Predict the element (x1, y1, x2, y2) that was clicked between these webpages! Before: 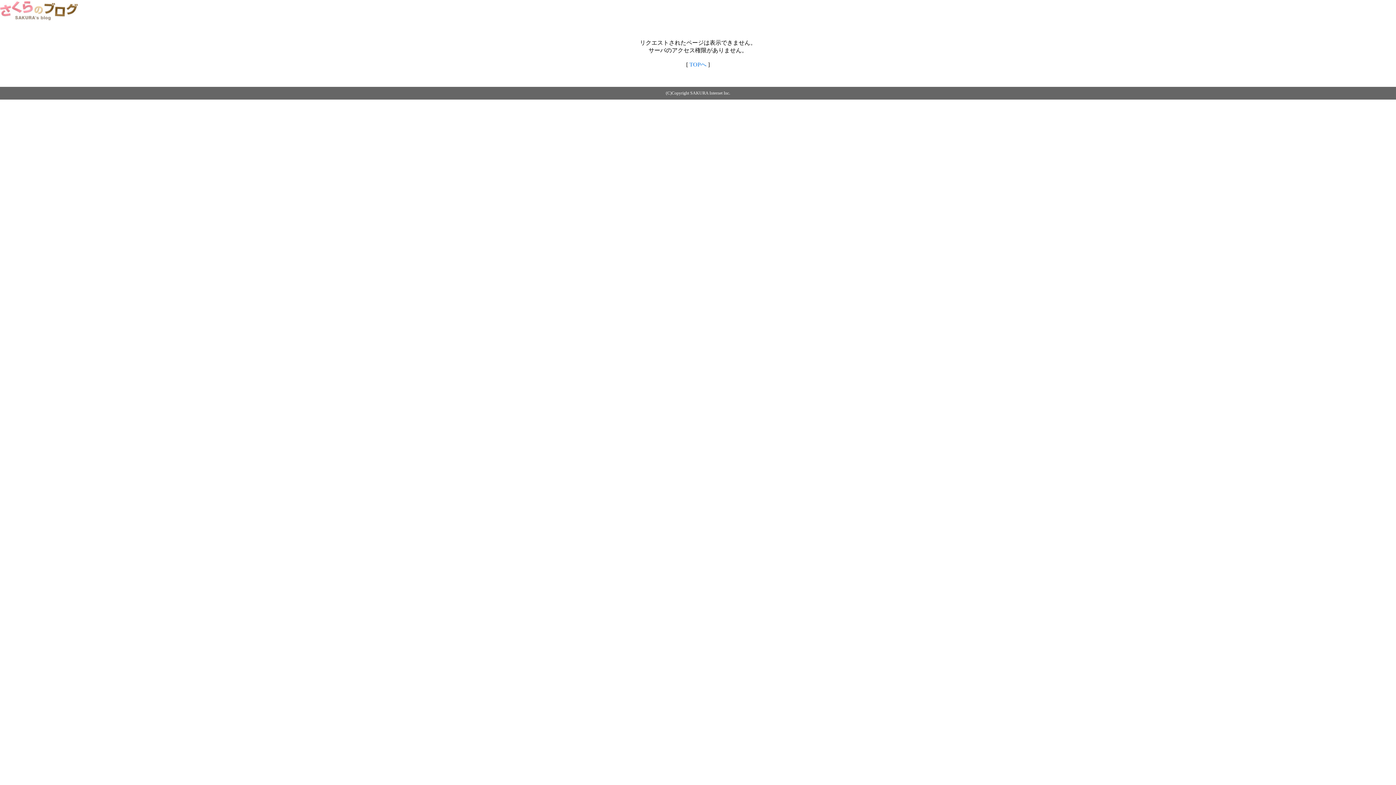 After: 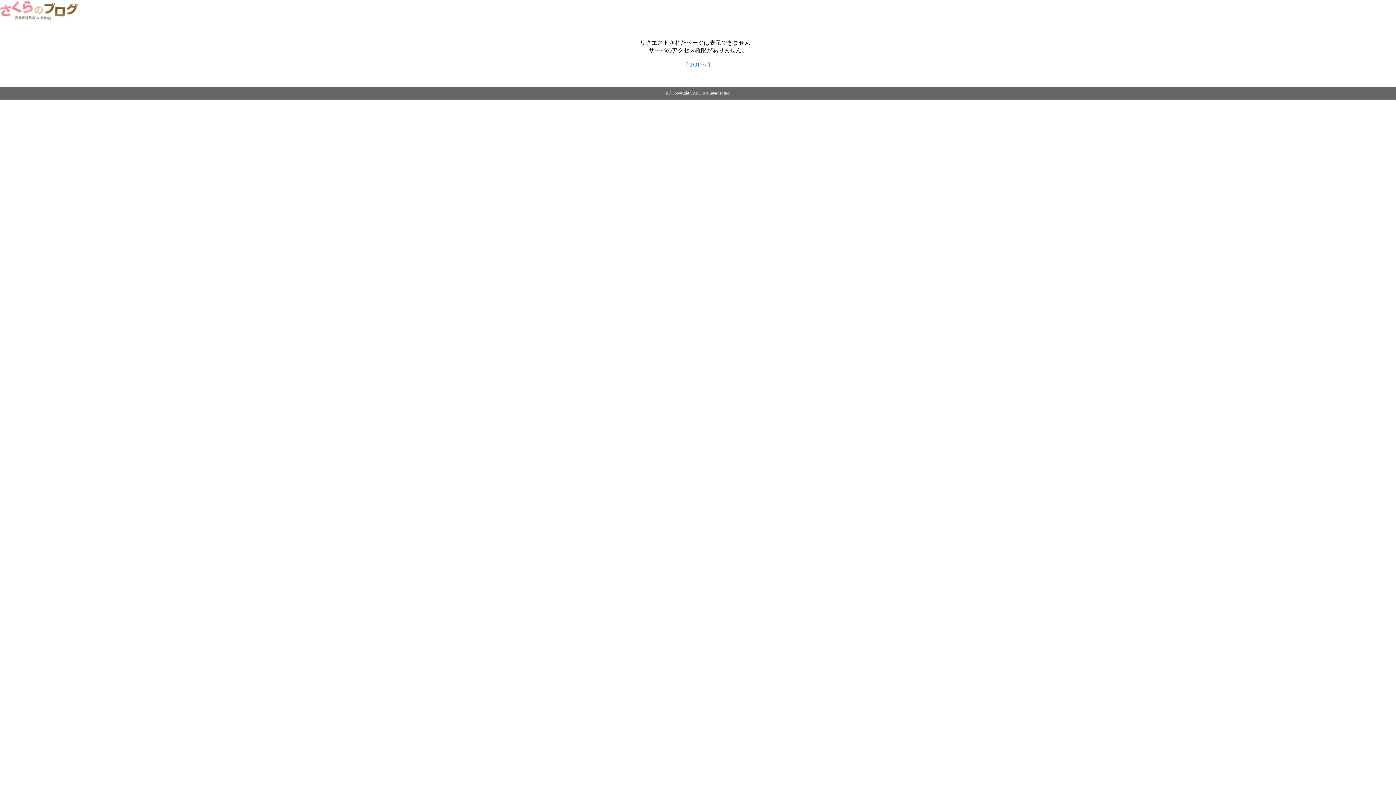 Action: label: TOPへ bbox: (689, 61, 706, 67)